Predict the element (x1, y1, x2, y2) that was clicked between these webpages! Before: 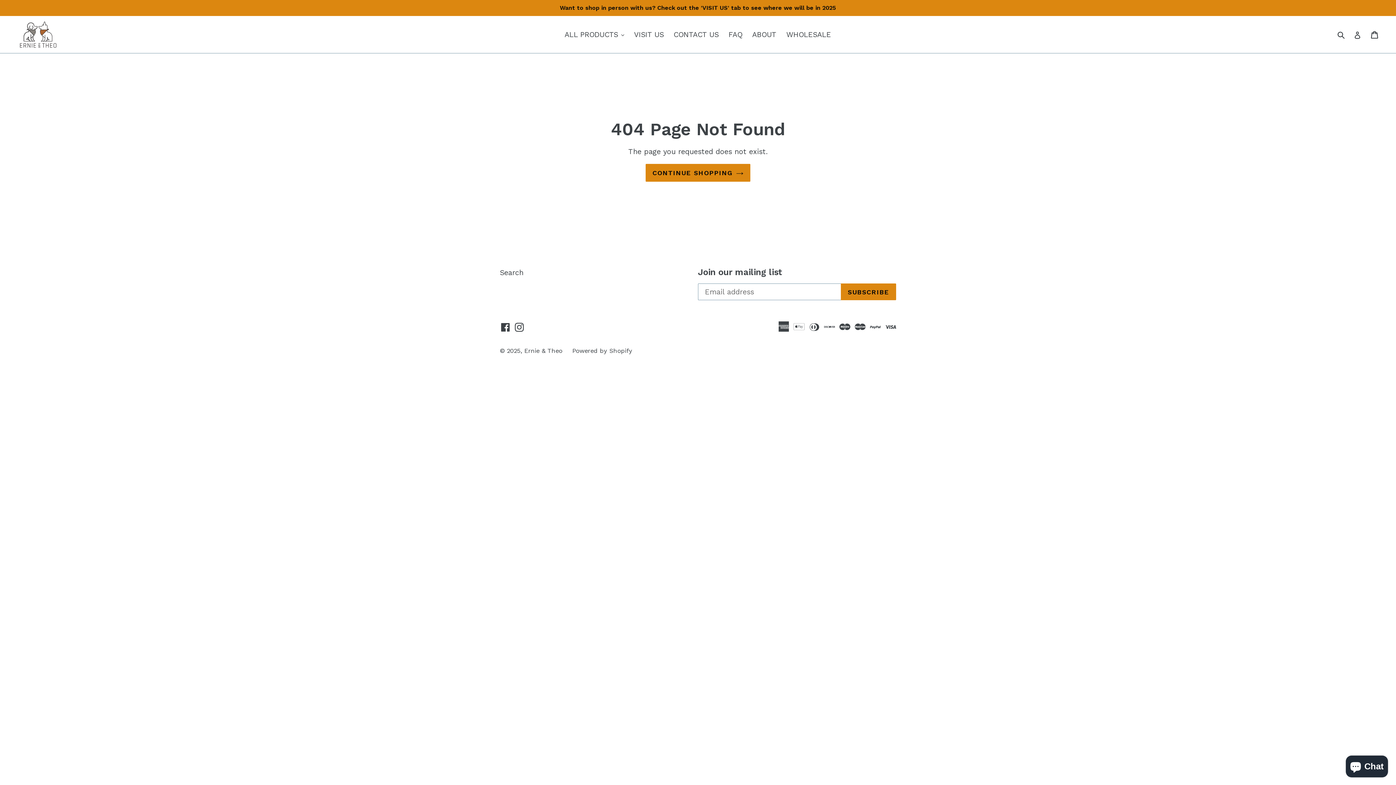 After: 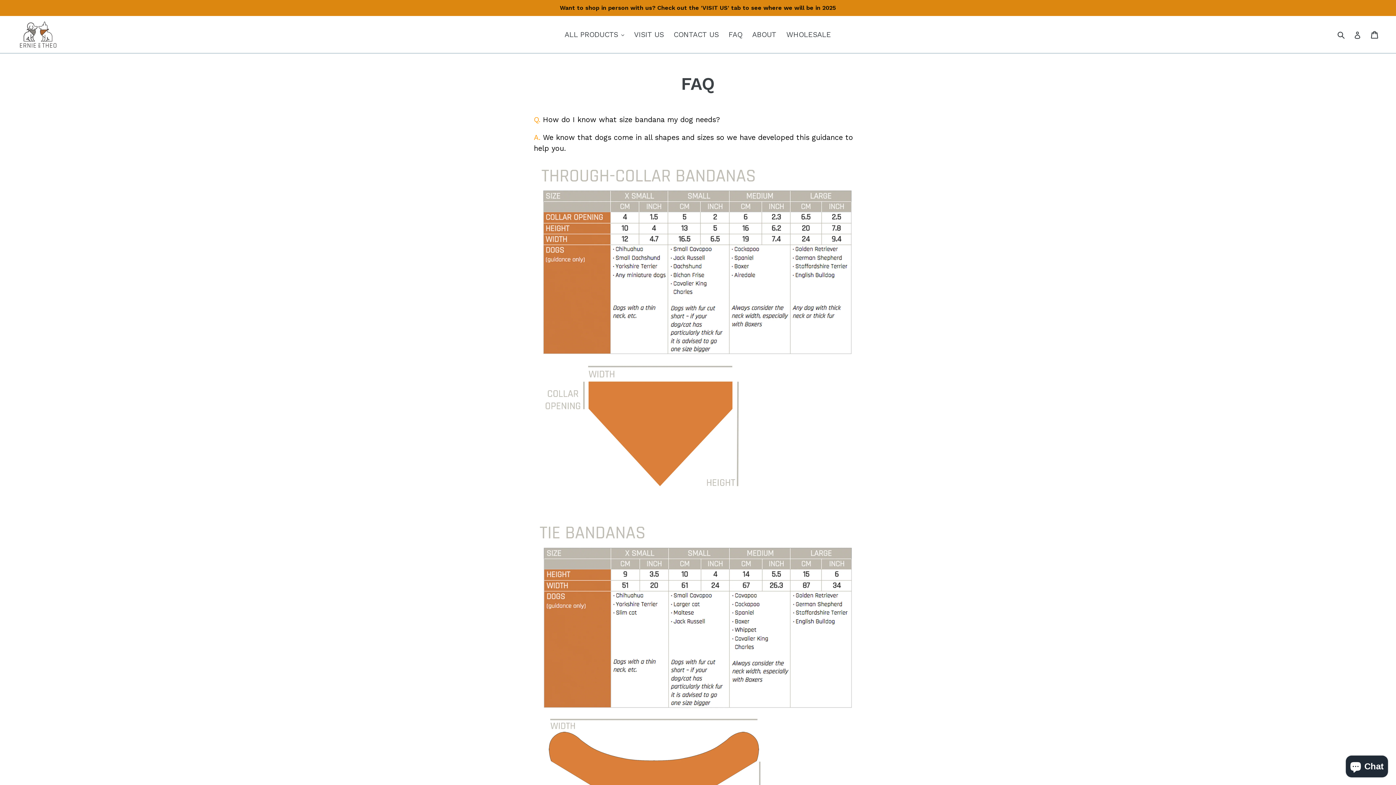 Action: label: FAQ bbox: (725, 28, 746, 41)